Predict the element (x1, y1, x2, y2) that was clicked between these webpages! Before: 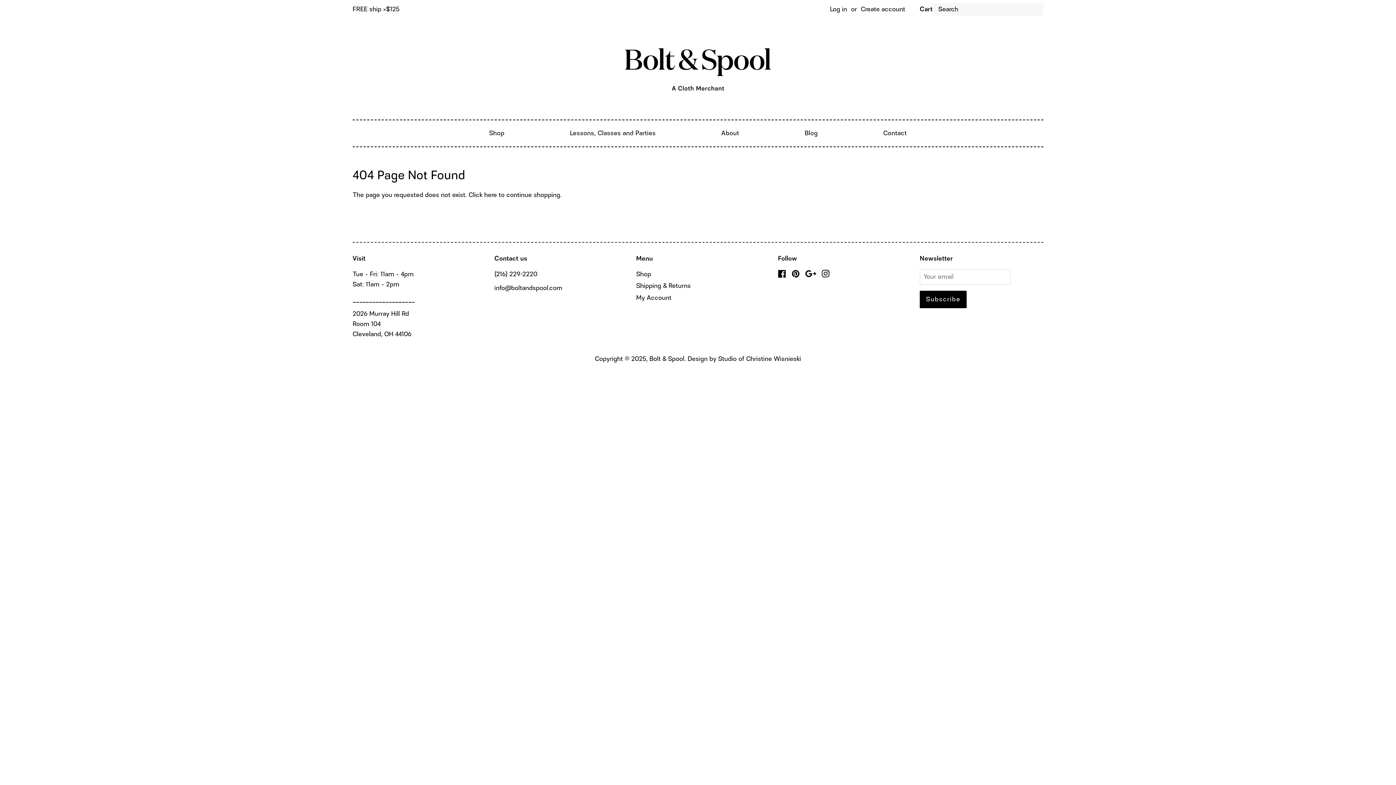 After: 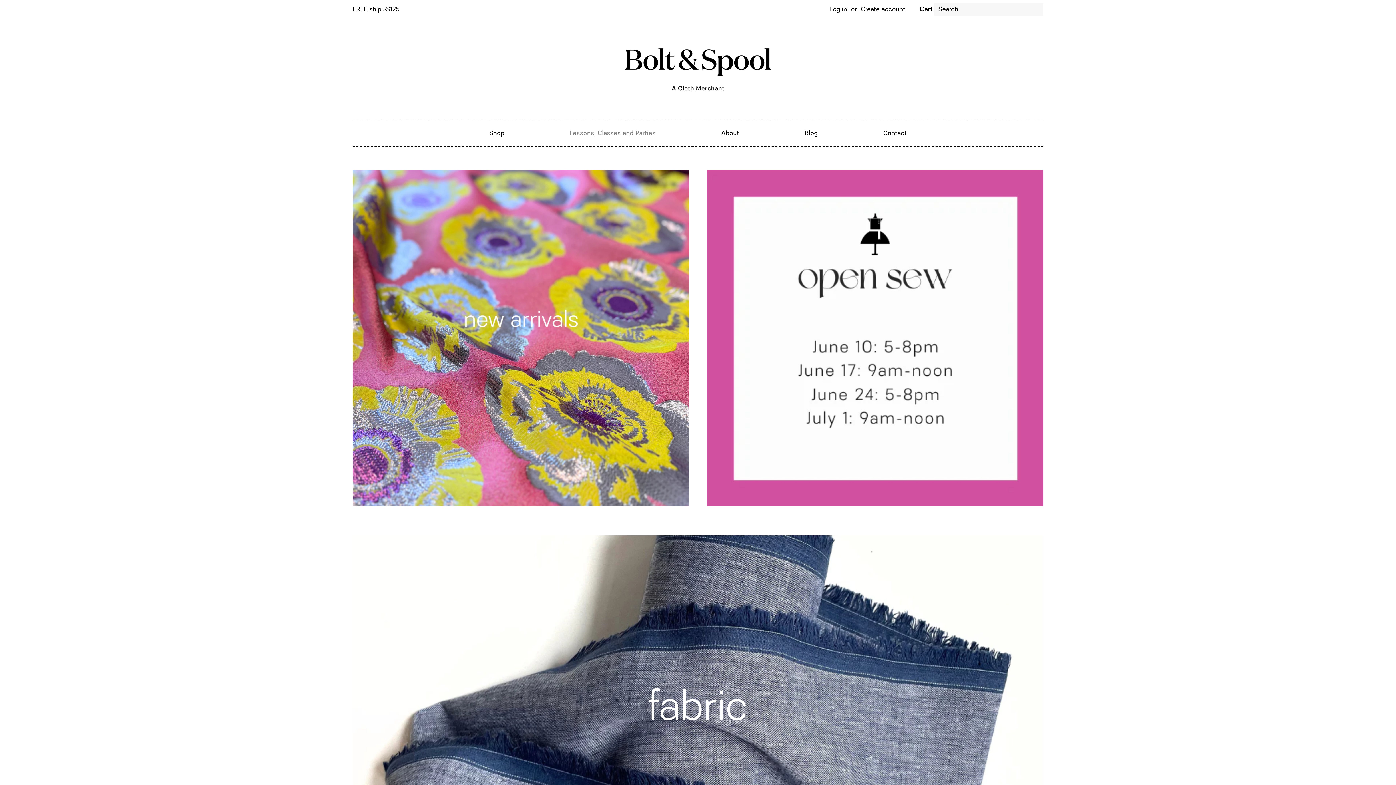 Action: bbox: (616, 37, 780, 101)